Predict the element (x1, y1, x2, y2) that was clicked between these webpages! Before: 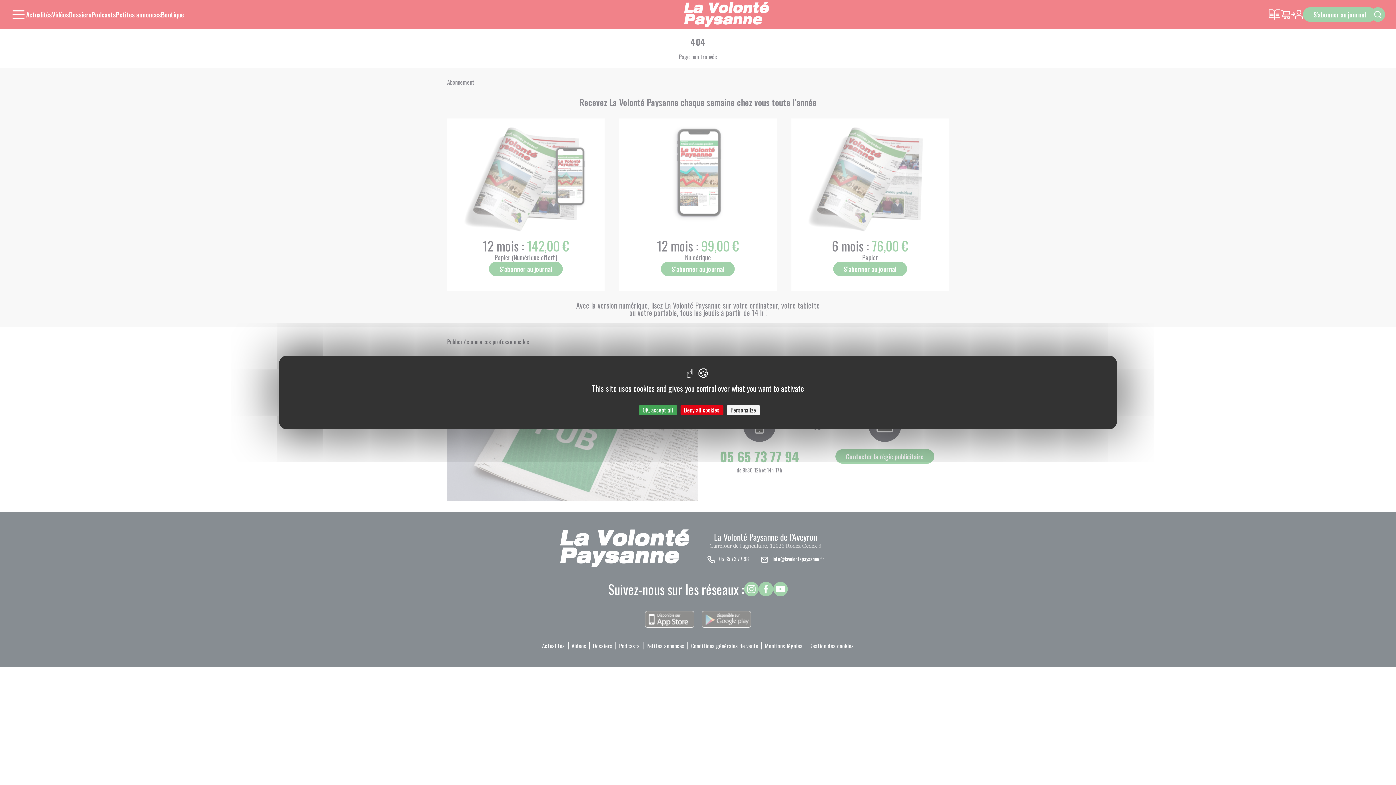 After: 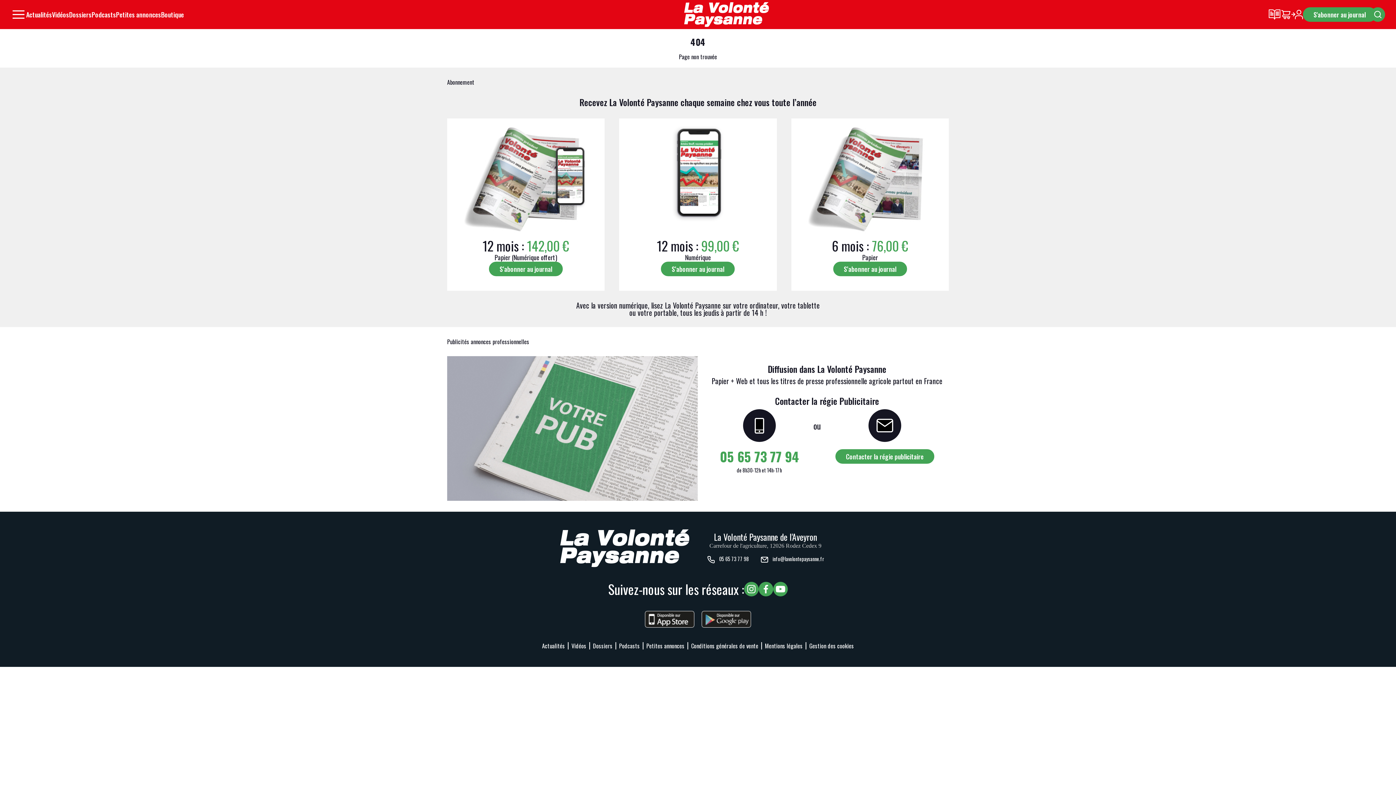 Action: bbox: (639, 405, 676, 415) label: Cookies : OK, accept all